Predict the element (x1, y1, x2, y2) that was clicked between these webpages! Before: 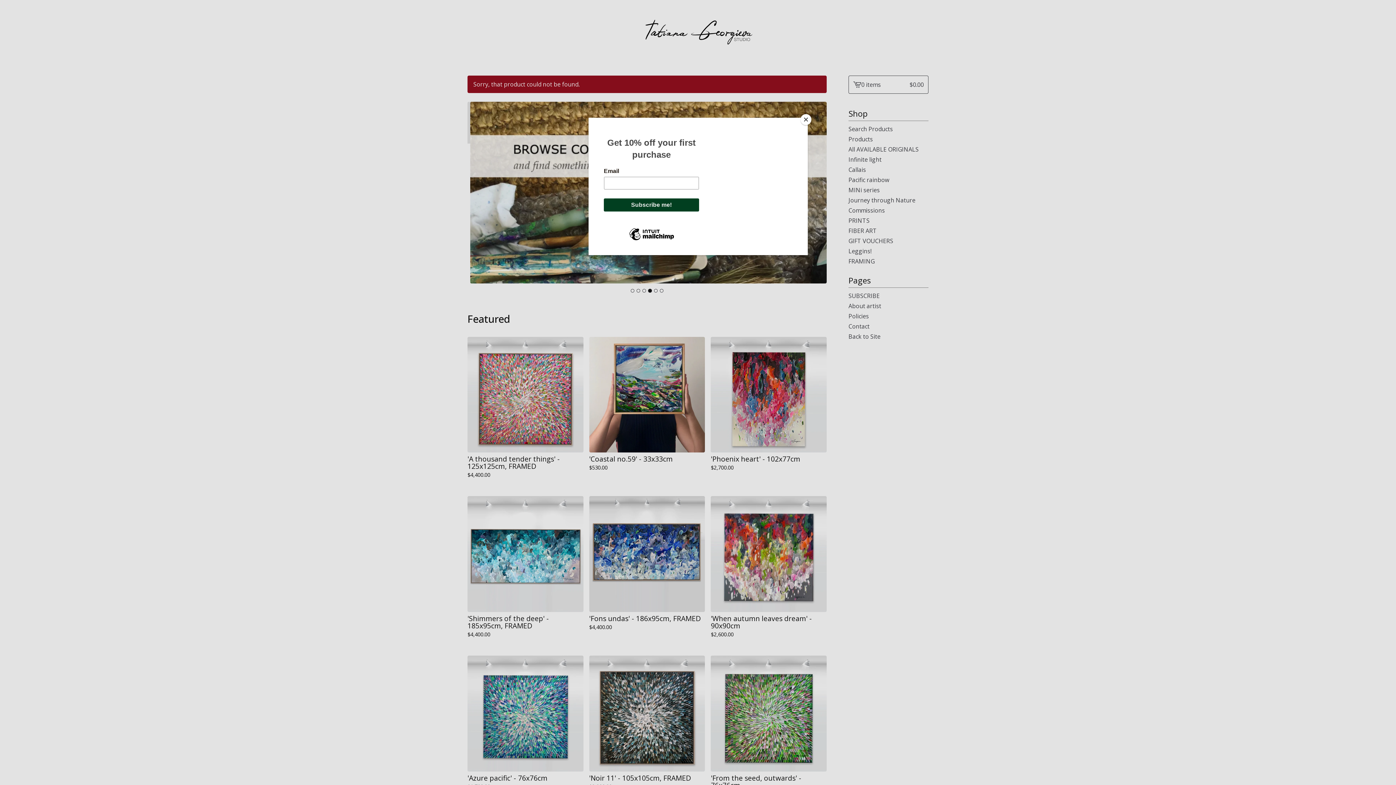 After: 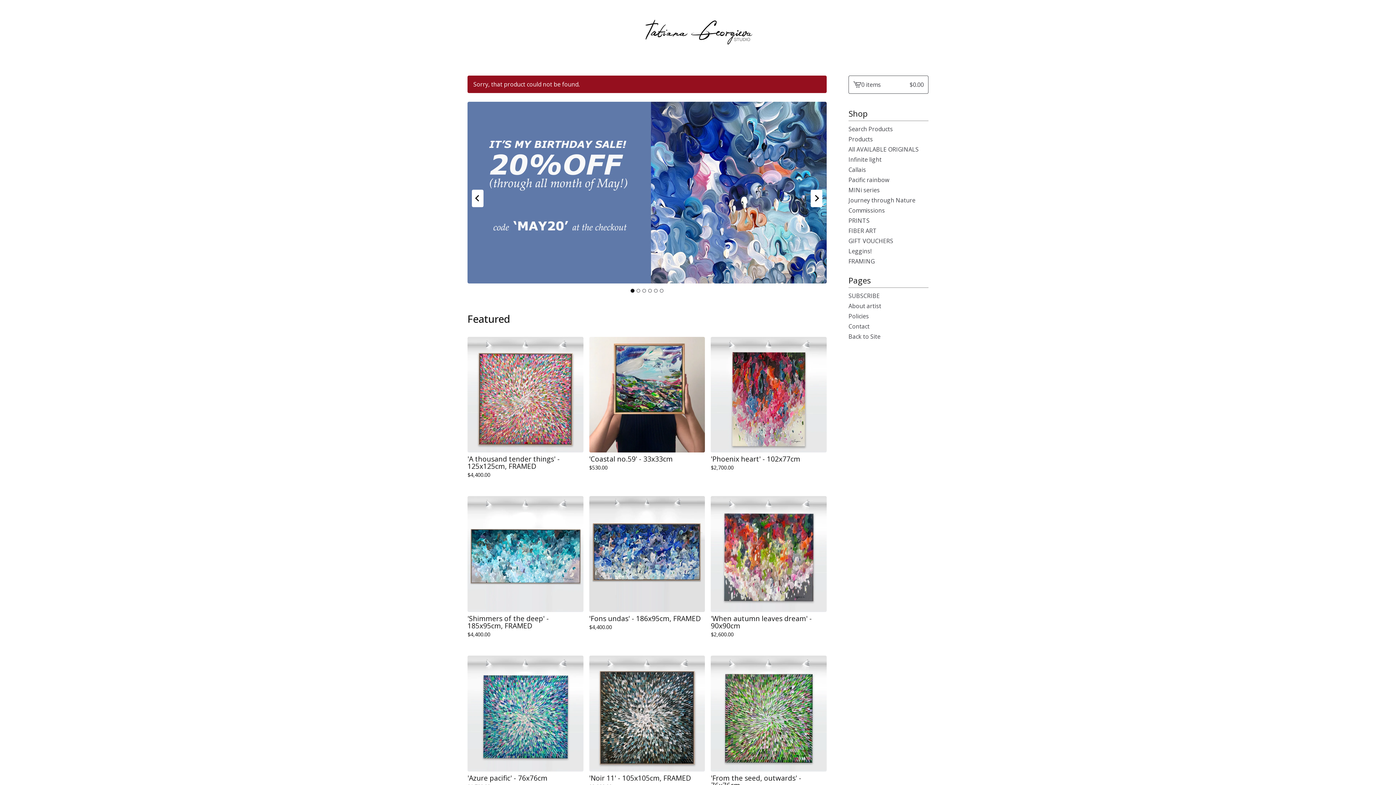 Action: label: Close bbox: (800, 114, 811, 125)